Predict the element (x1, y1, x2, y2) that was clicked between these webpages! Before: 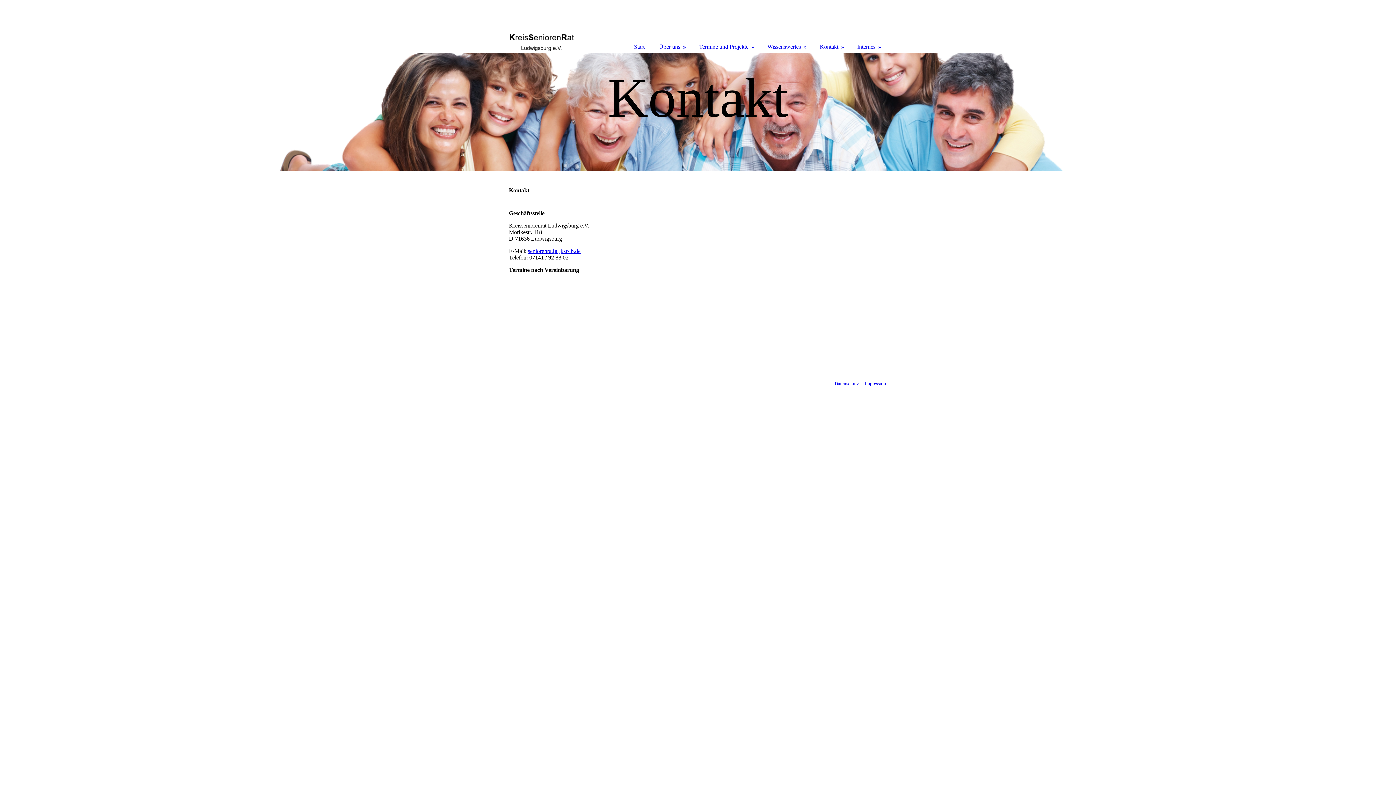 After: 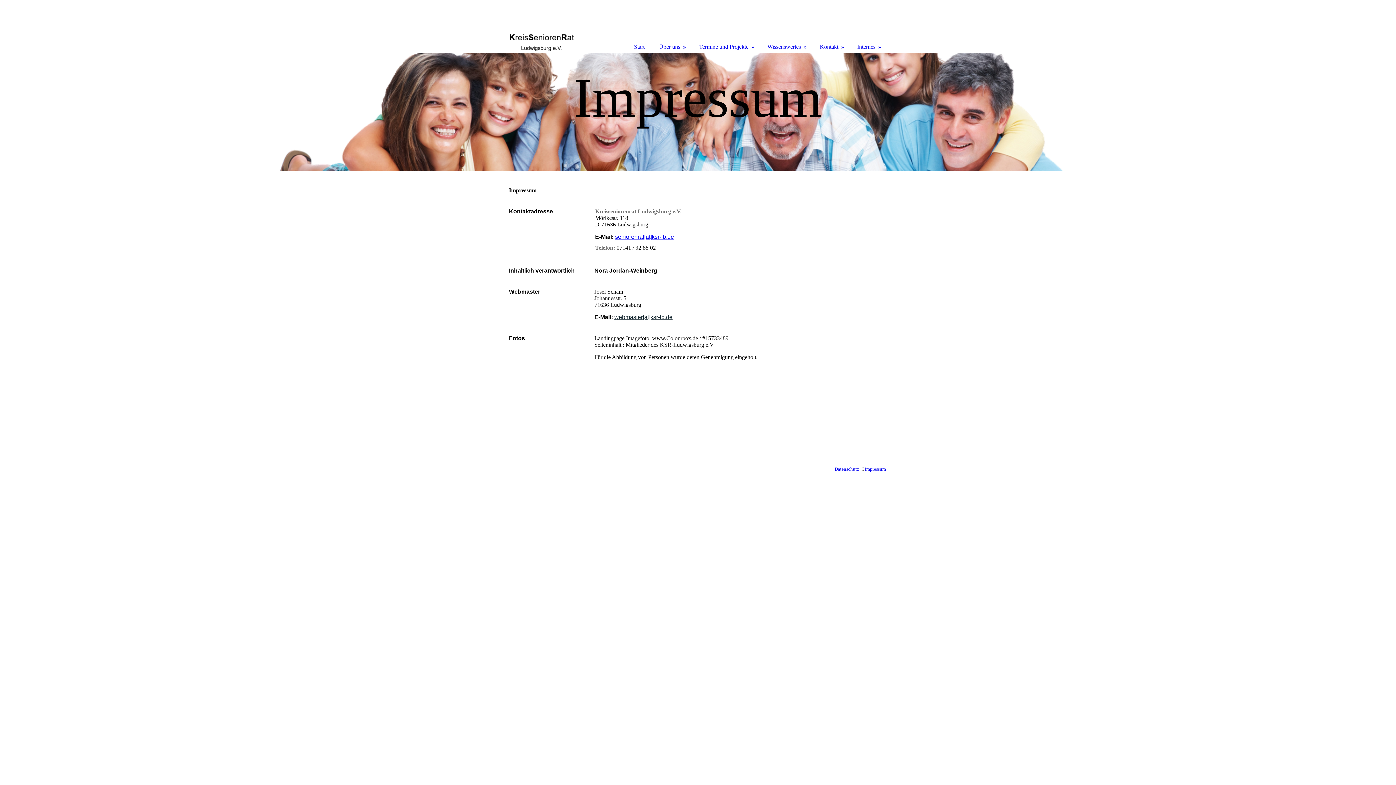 Action: label:  Impressum  bbox: (864, 381, 887, 386)